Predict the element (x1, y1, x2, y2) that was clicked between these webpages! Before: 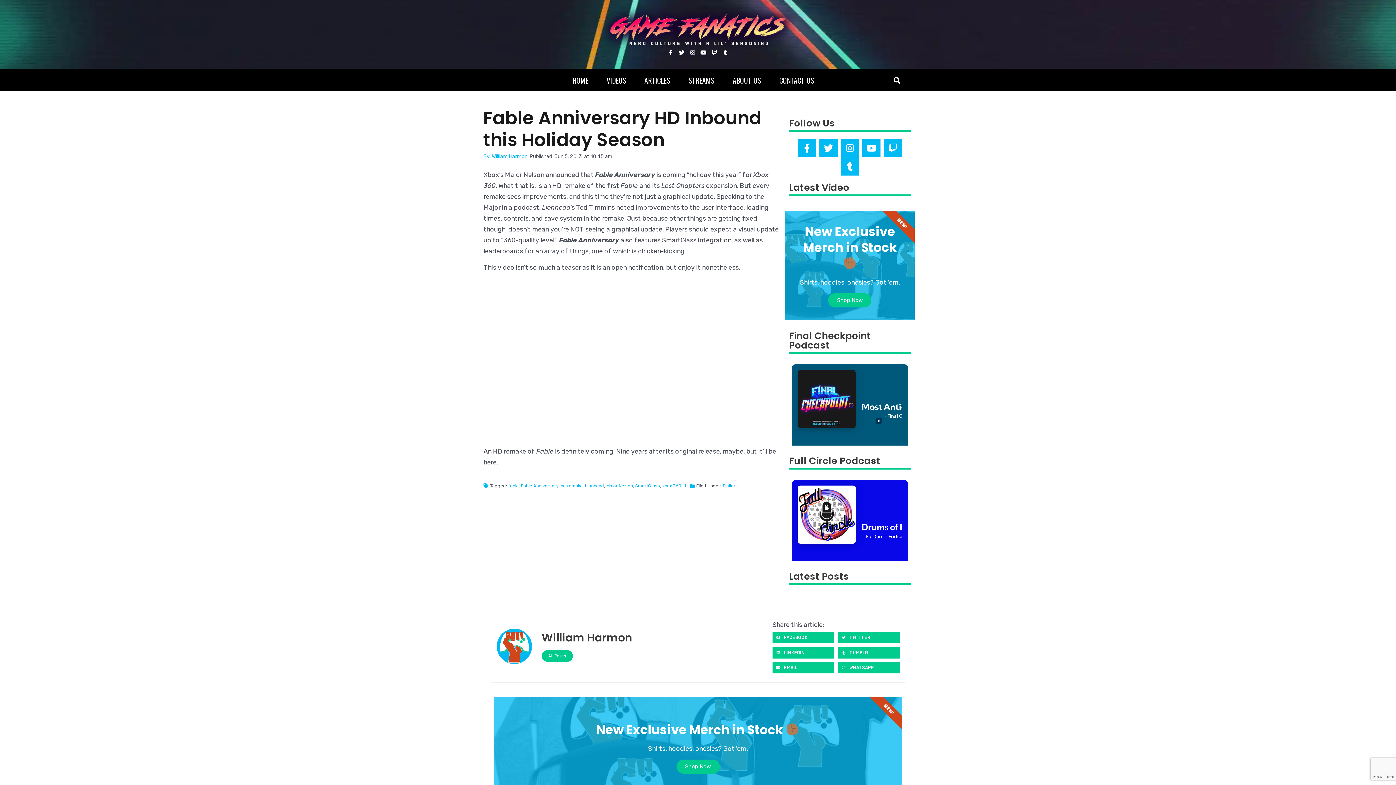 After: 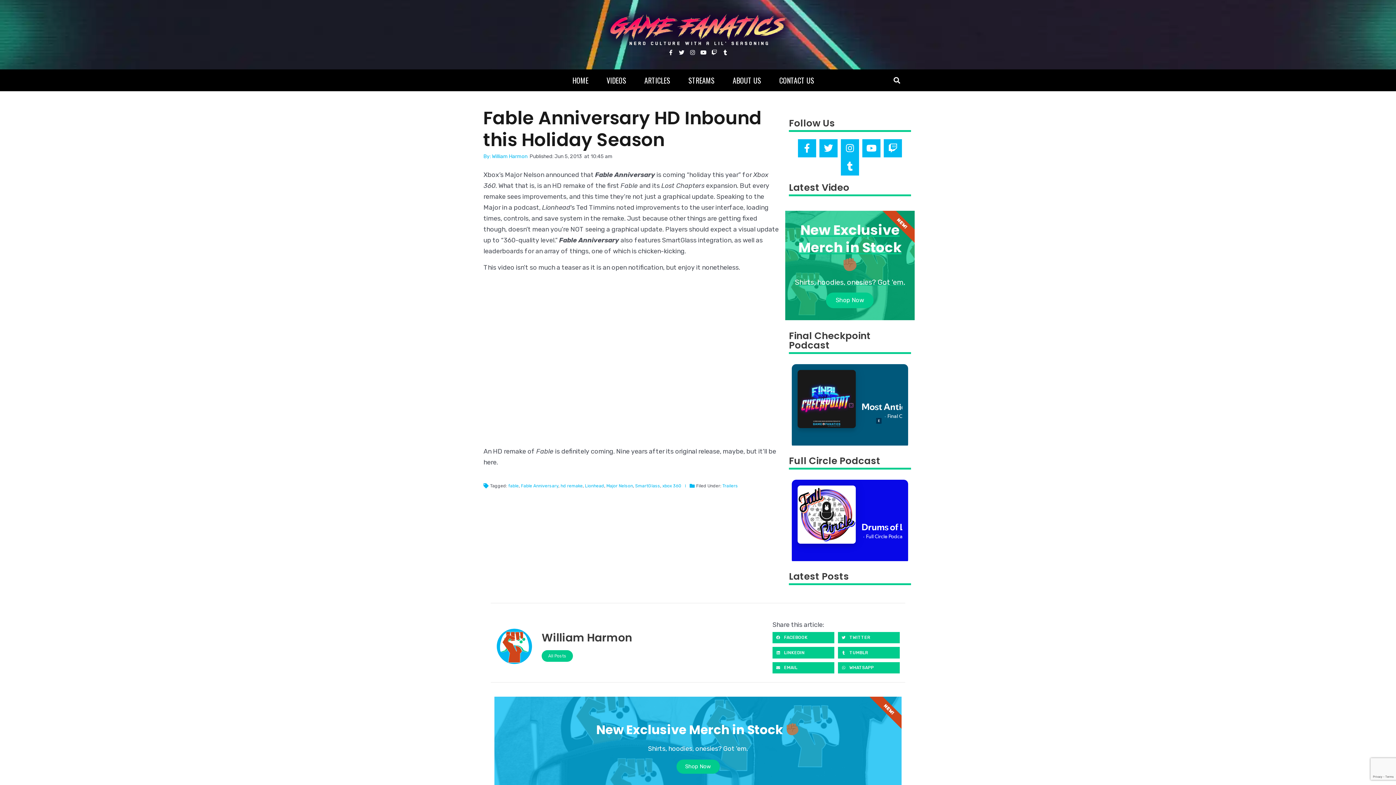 Action: bbox: (785, 210, 914, 320) label: New Exclusive Merch in Stock 
Shirts, hoodies, onesies? Got 'em.
Shop Now
NEW!